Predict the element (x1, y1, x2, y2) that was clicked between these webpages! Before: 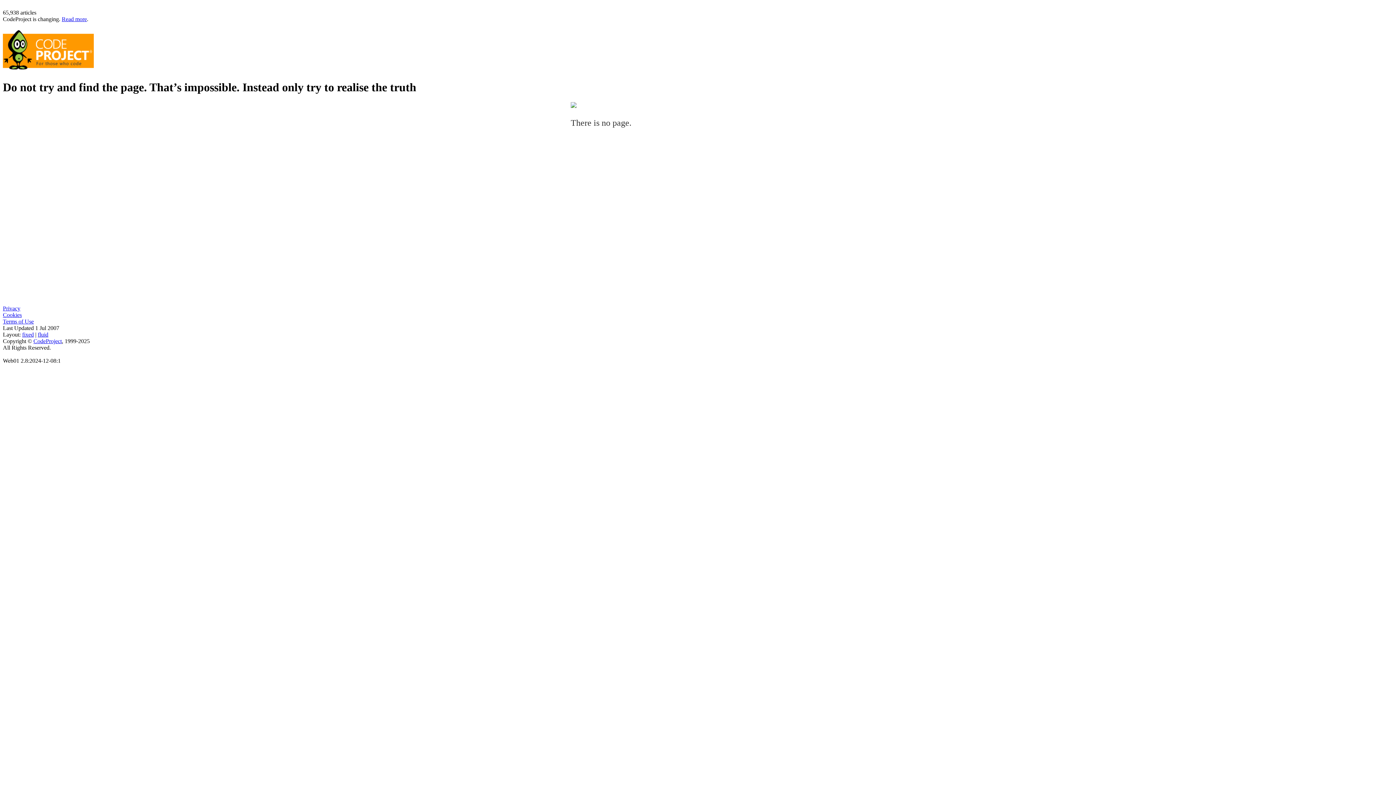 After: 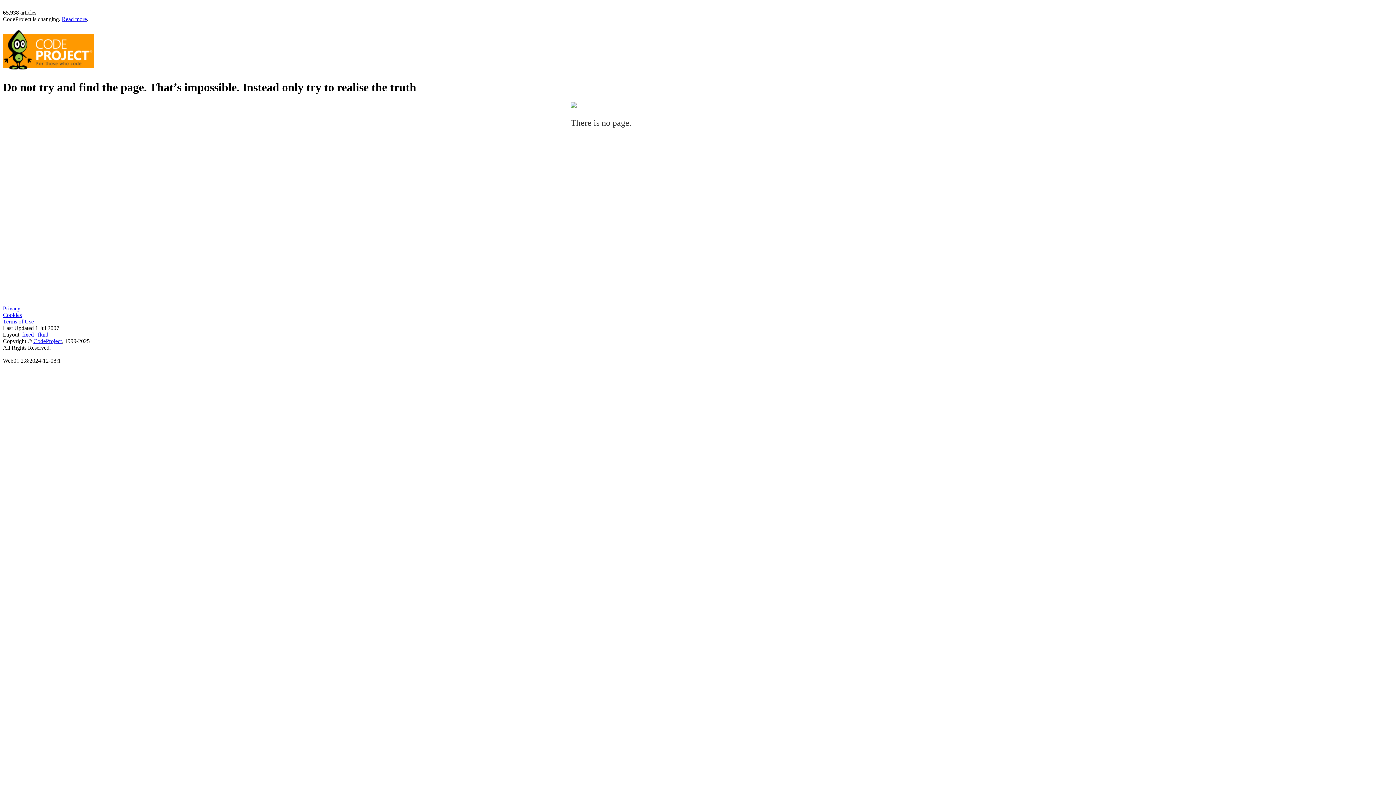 Action: bbox: (2, 2, 3, 9)